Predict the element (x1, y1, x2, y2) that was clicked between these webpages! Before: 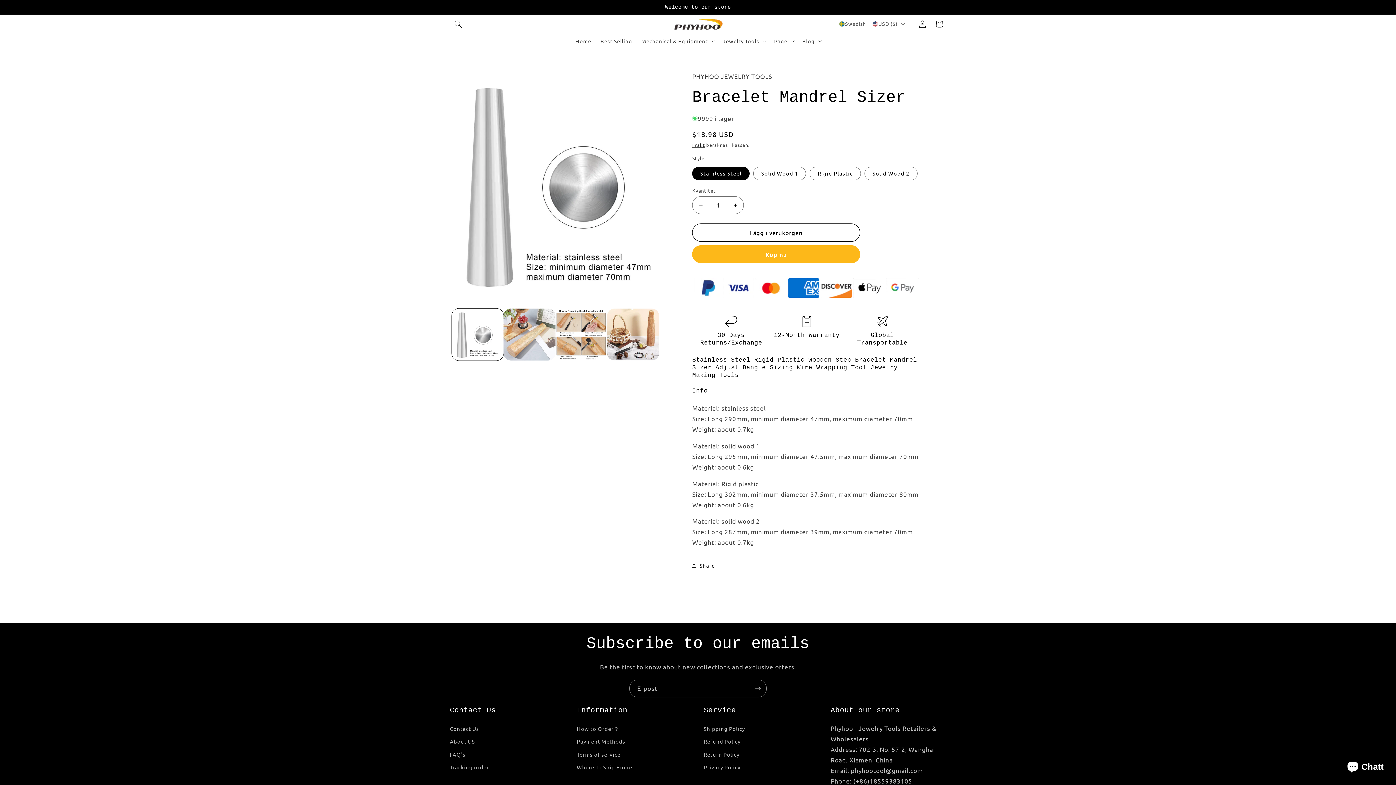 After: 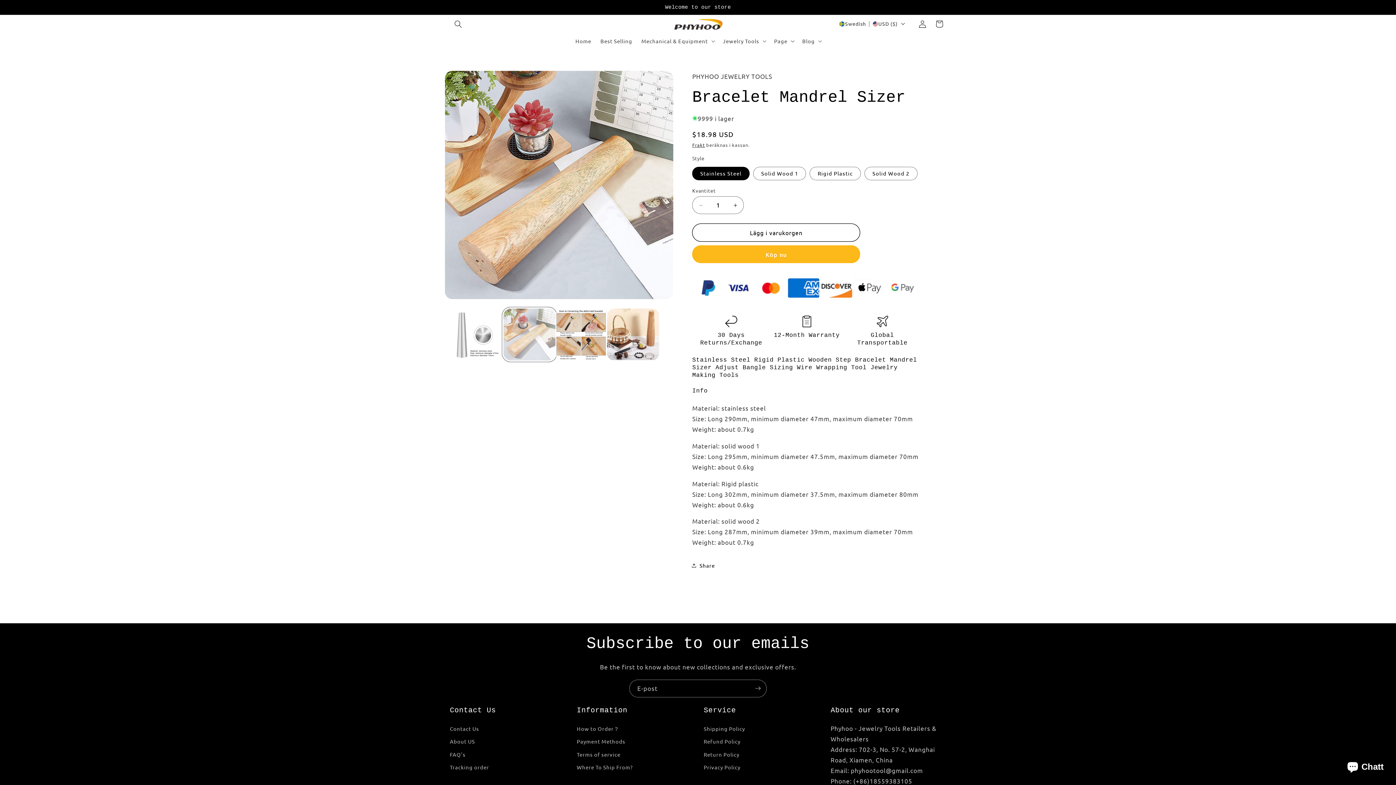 Action: label: Ladda bilden 2 i gallerivisning bbox: (503, 308, 555, 360)